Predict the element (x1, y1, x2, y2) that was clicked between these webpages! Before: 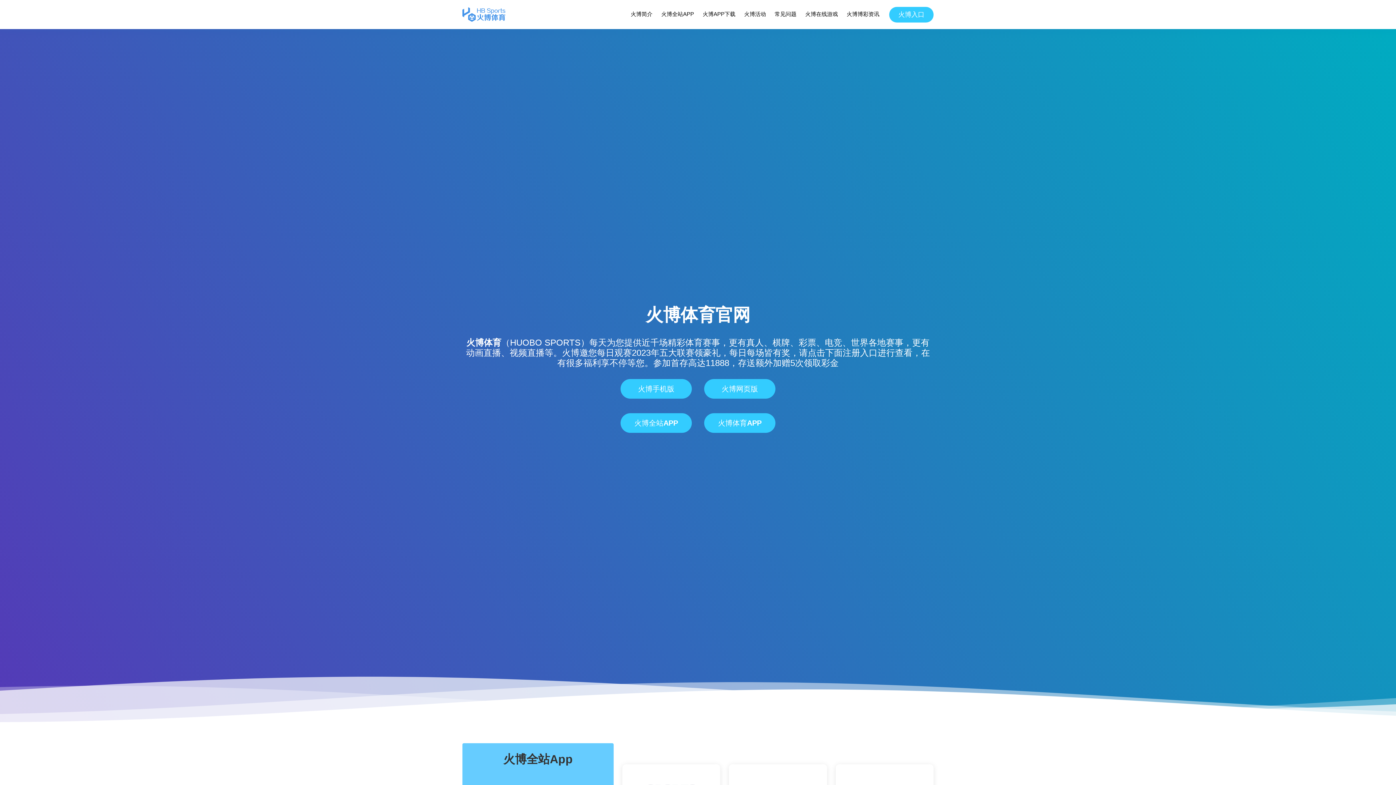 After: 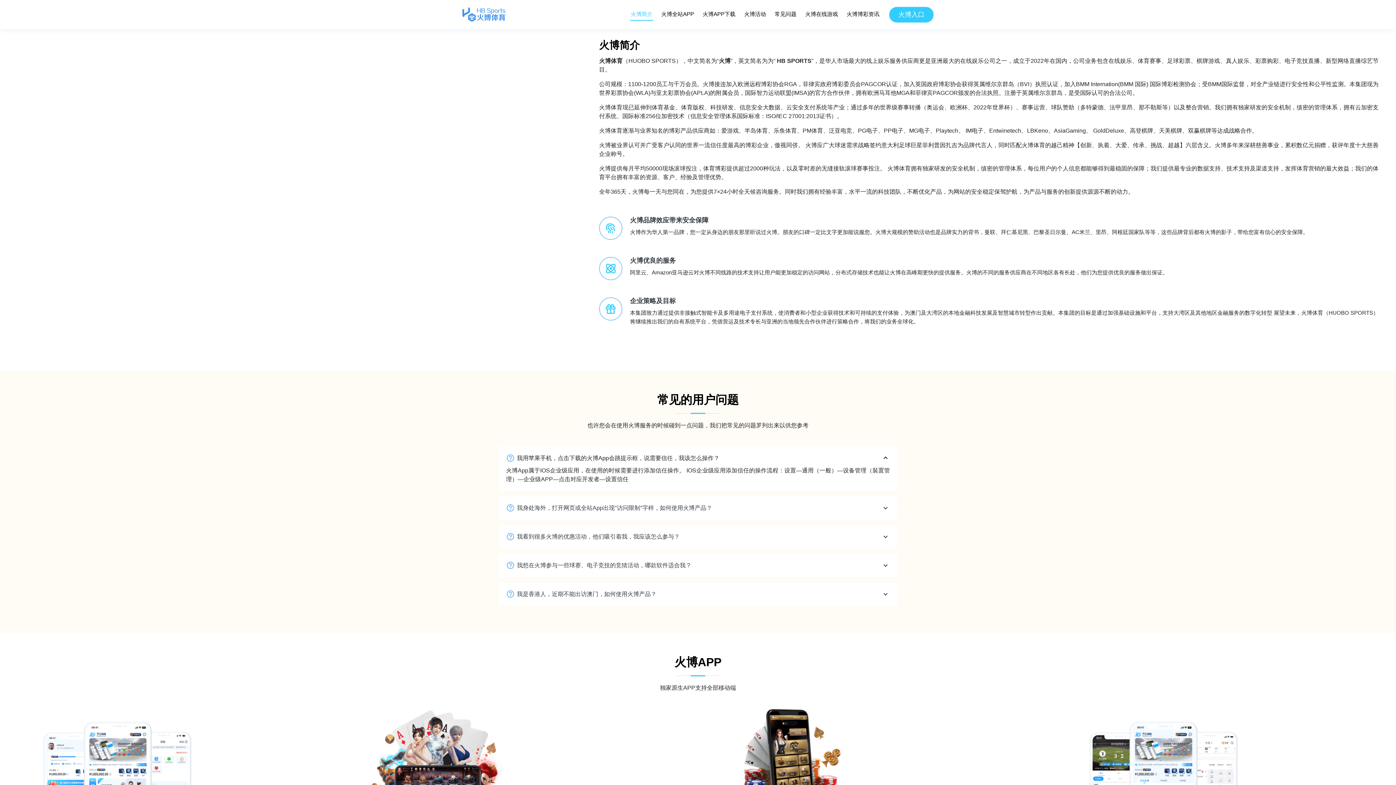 Action: bbox: (630, 8, 653, 20) label: 火博简介